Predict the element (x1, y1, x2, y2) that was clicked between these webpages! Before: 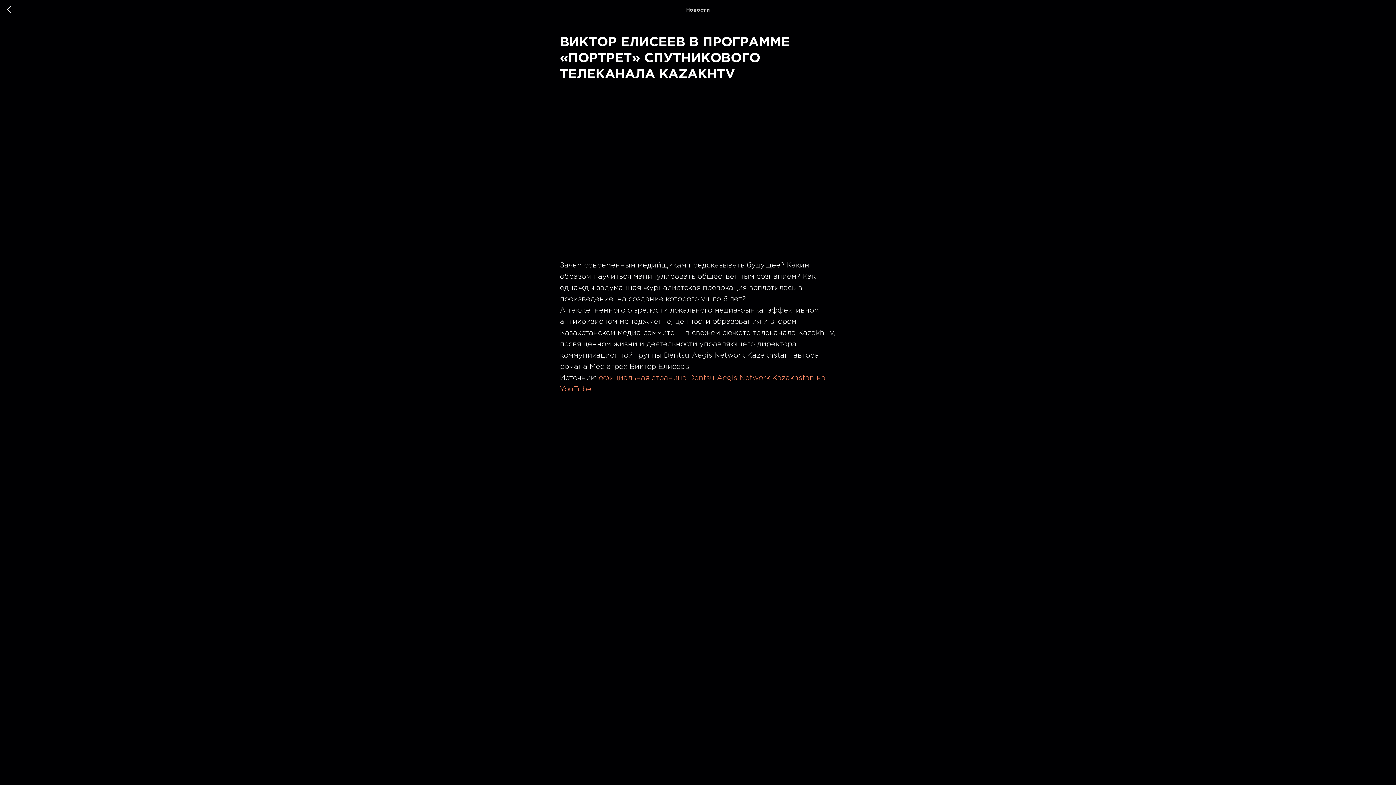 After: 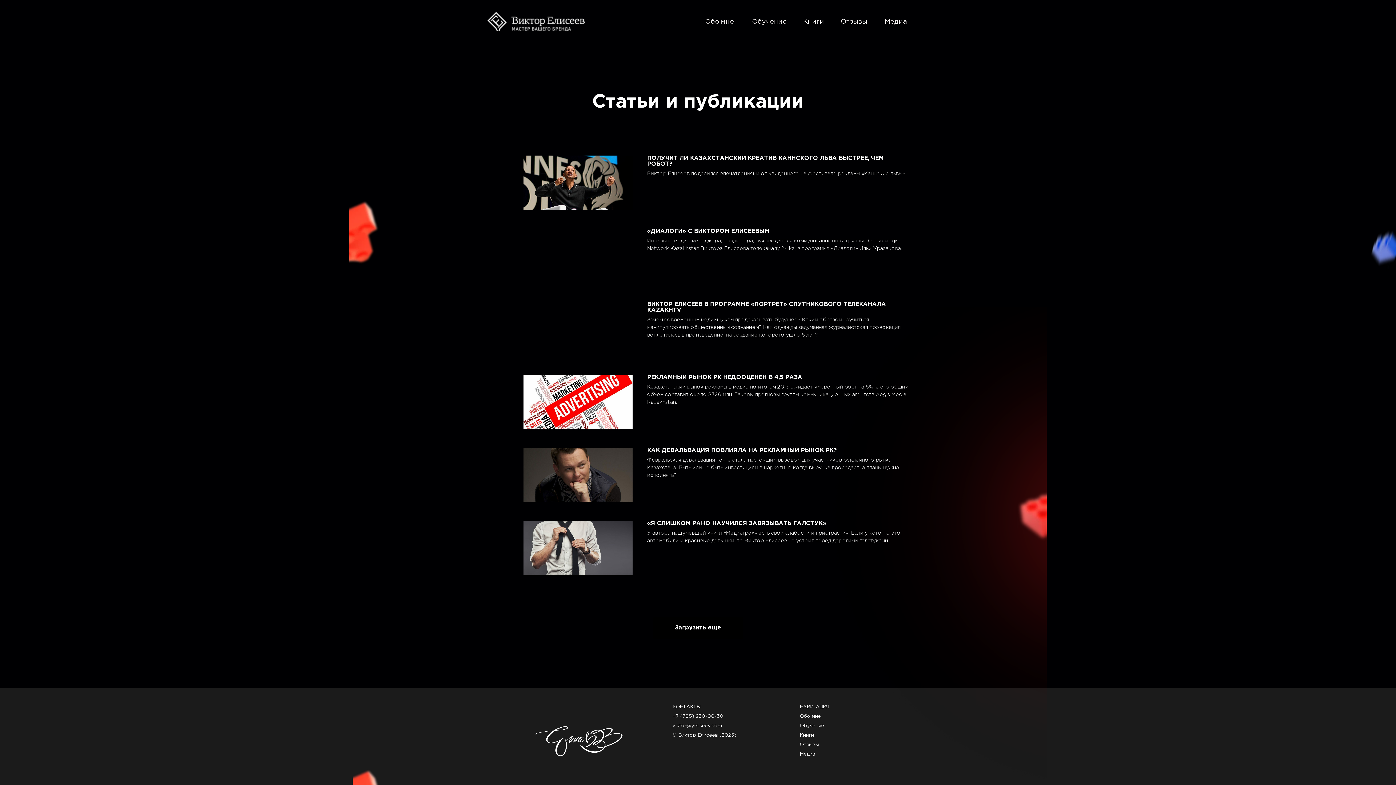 Action: bbox: (7, 5, 15, 14)